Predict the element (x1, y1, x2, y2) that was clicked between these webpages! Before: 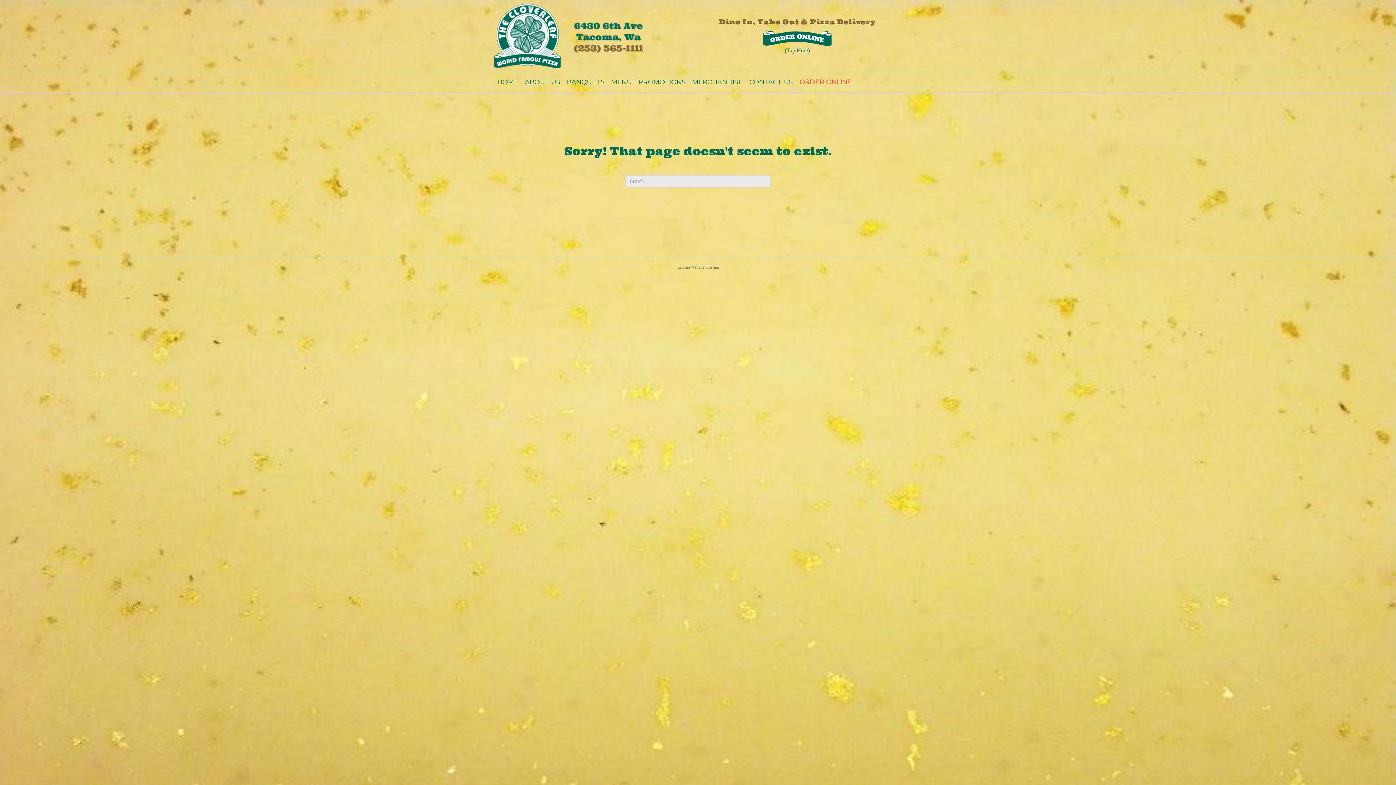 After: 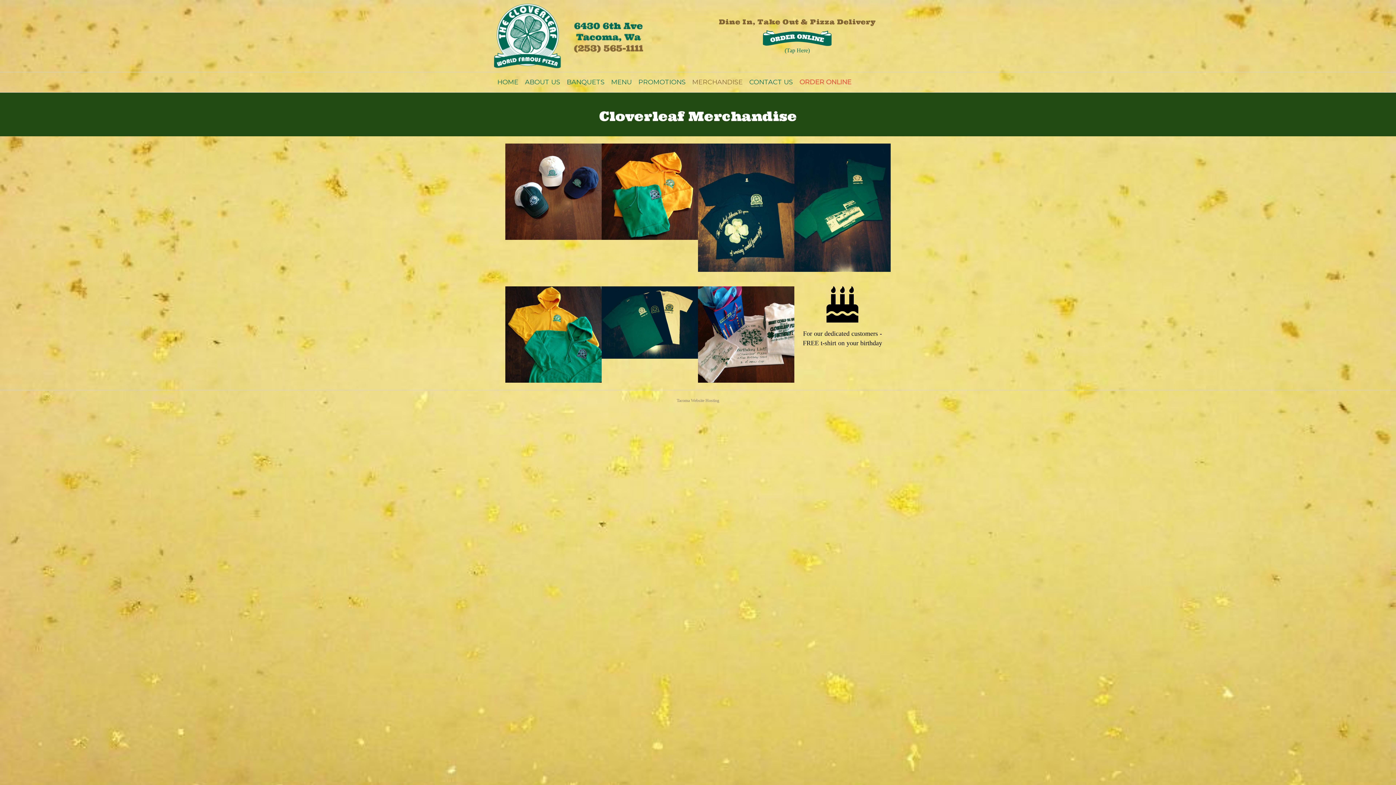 Action: bbox: (689, 72, 746, 92) label: MERCHANDISE